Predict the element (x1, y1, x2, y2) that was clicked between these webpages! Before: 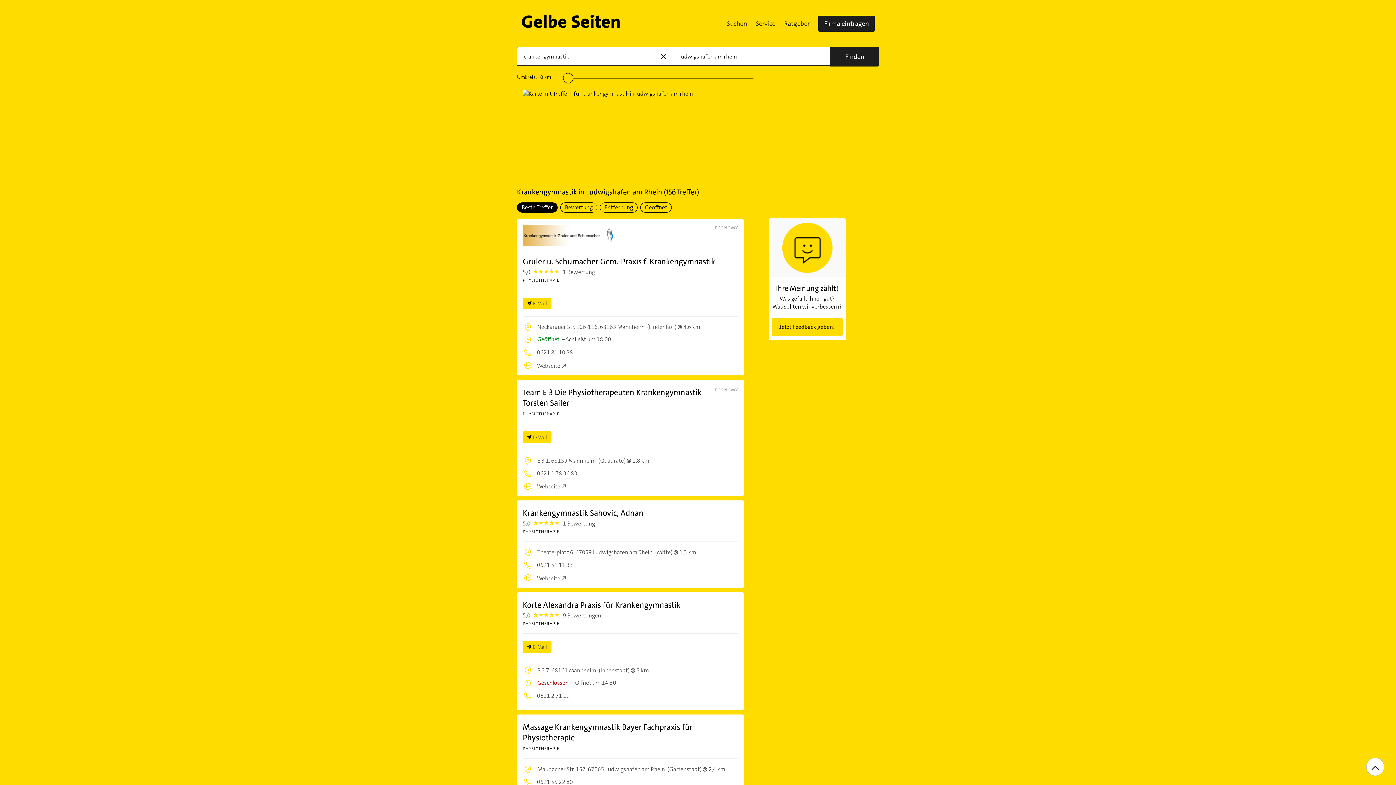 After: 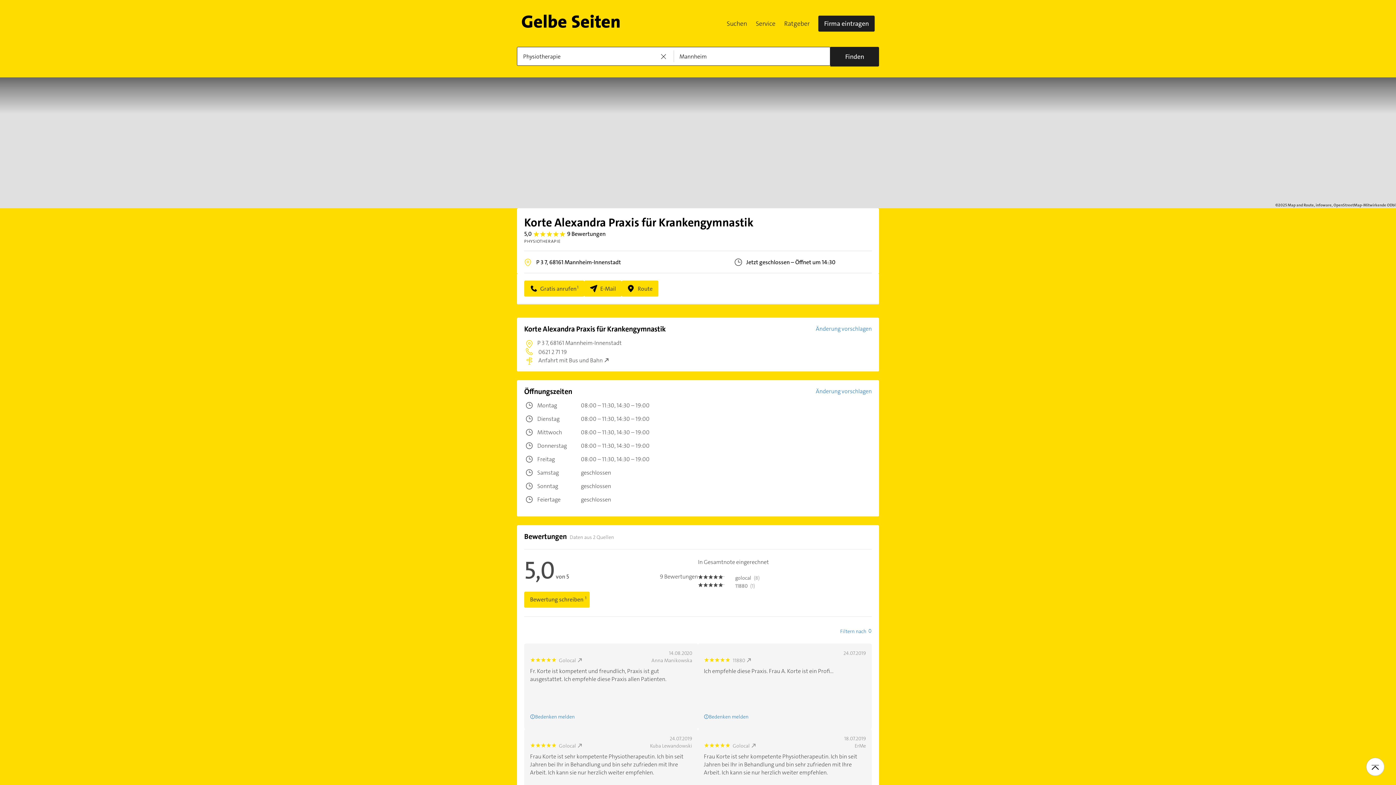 Action: bbox: (522, 600, 738, 628) label: Korte Alexandra Praxis für Krankengymnastik
5,0 
5.0
 9 Bewertungen

PHYSIOTHERAPIE